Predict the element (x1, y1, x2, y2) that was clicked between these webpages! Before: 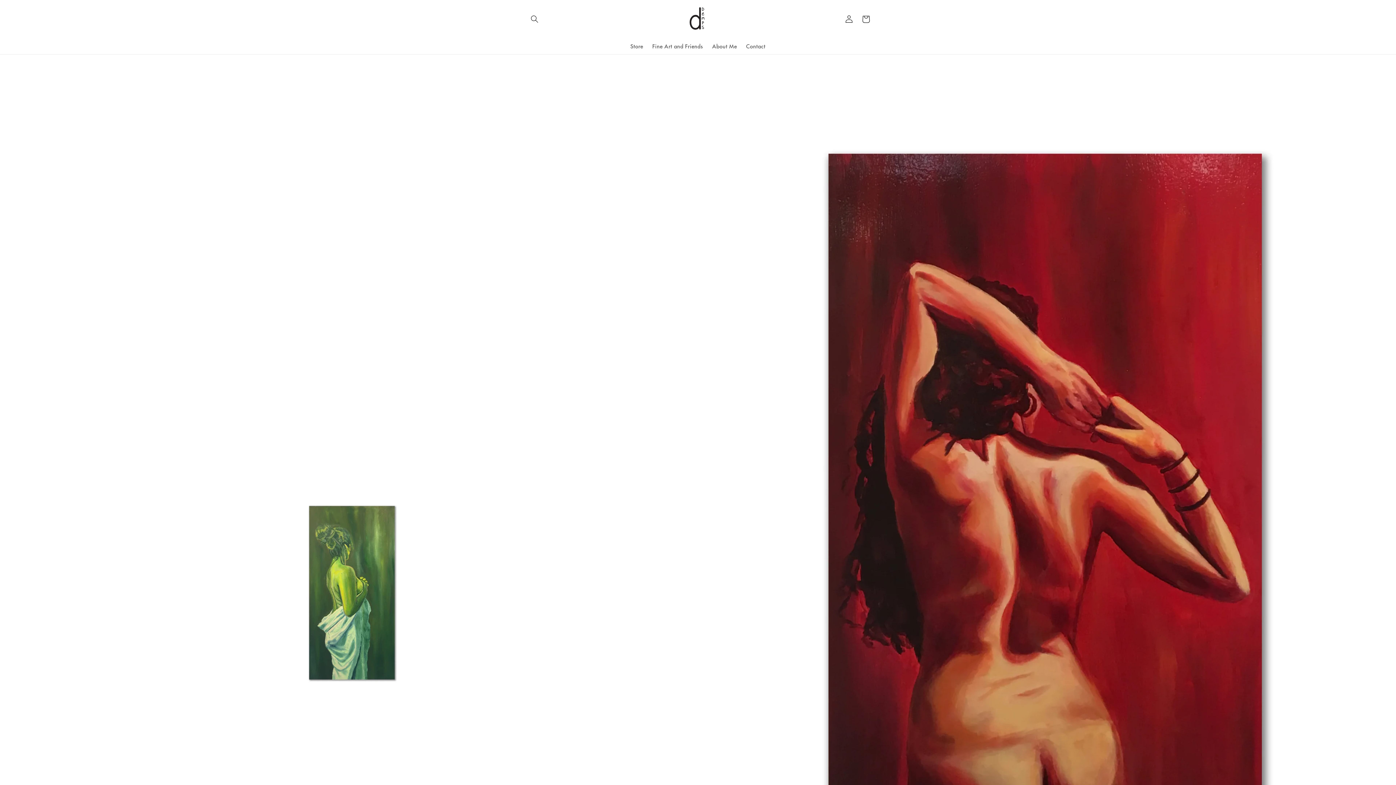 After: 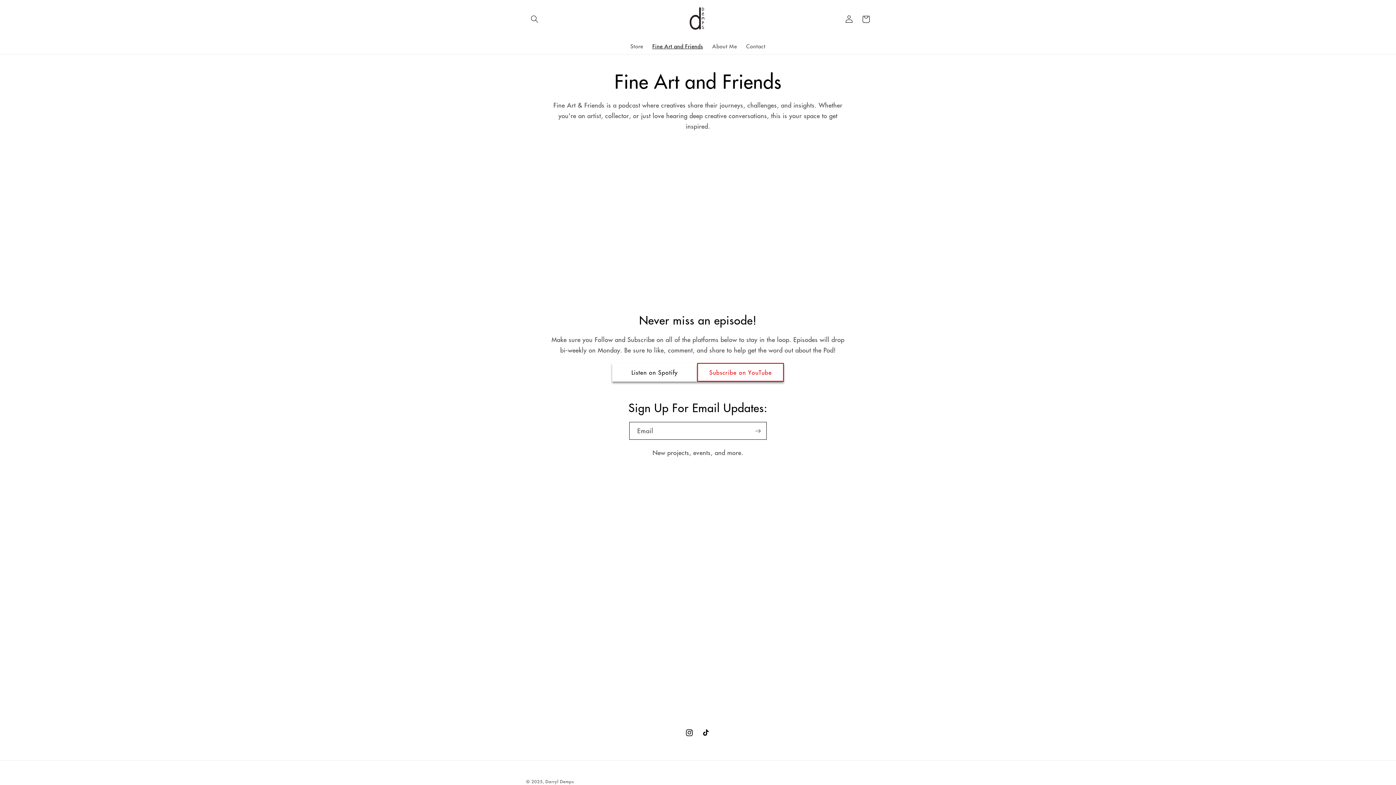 Action: bbox: (647, 38, 707, 54) label: Fine Art and Friends